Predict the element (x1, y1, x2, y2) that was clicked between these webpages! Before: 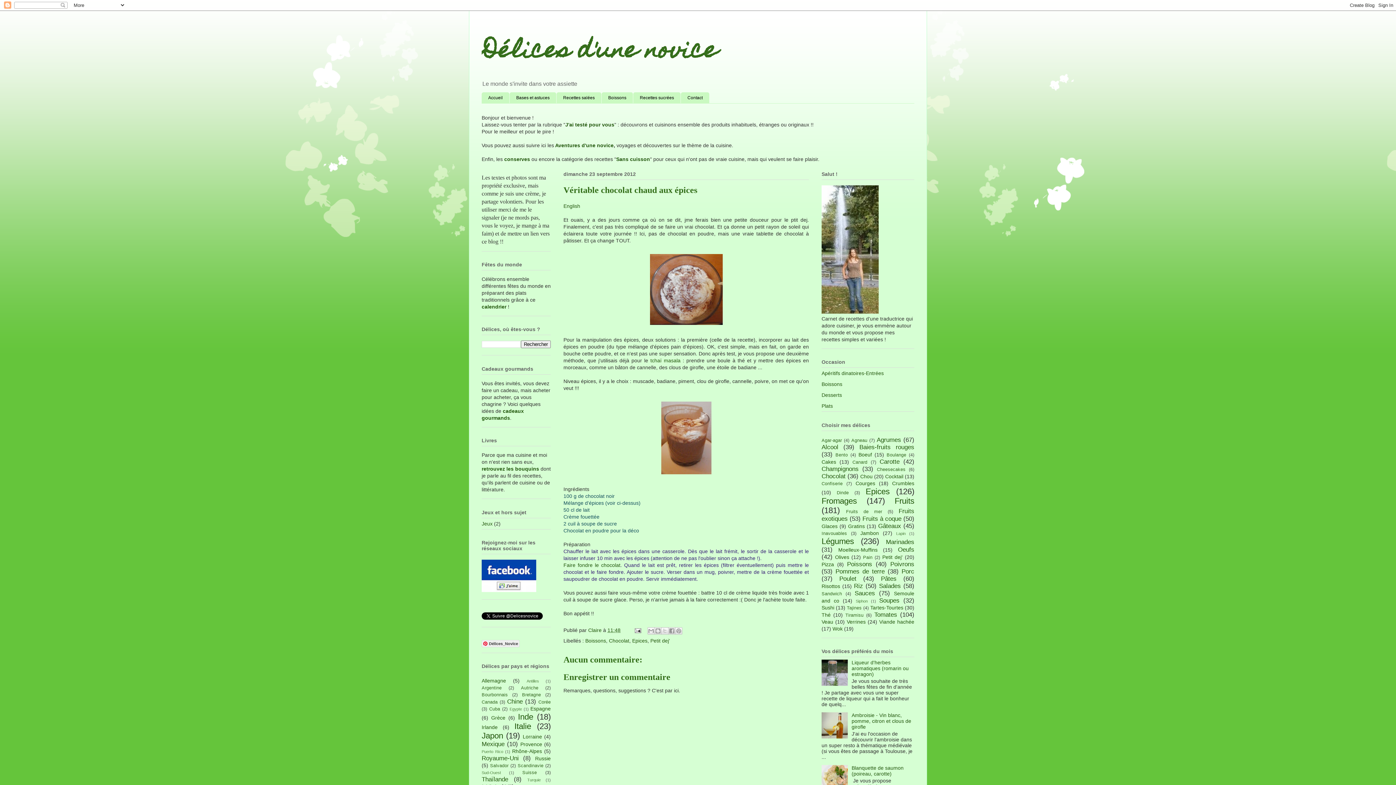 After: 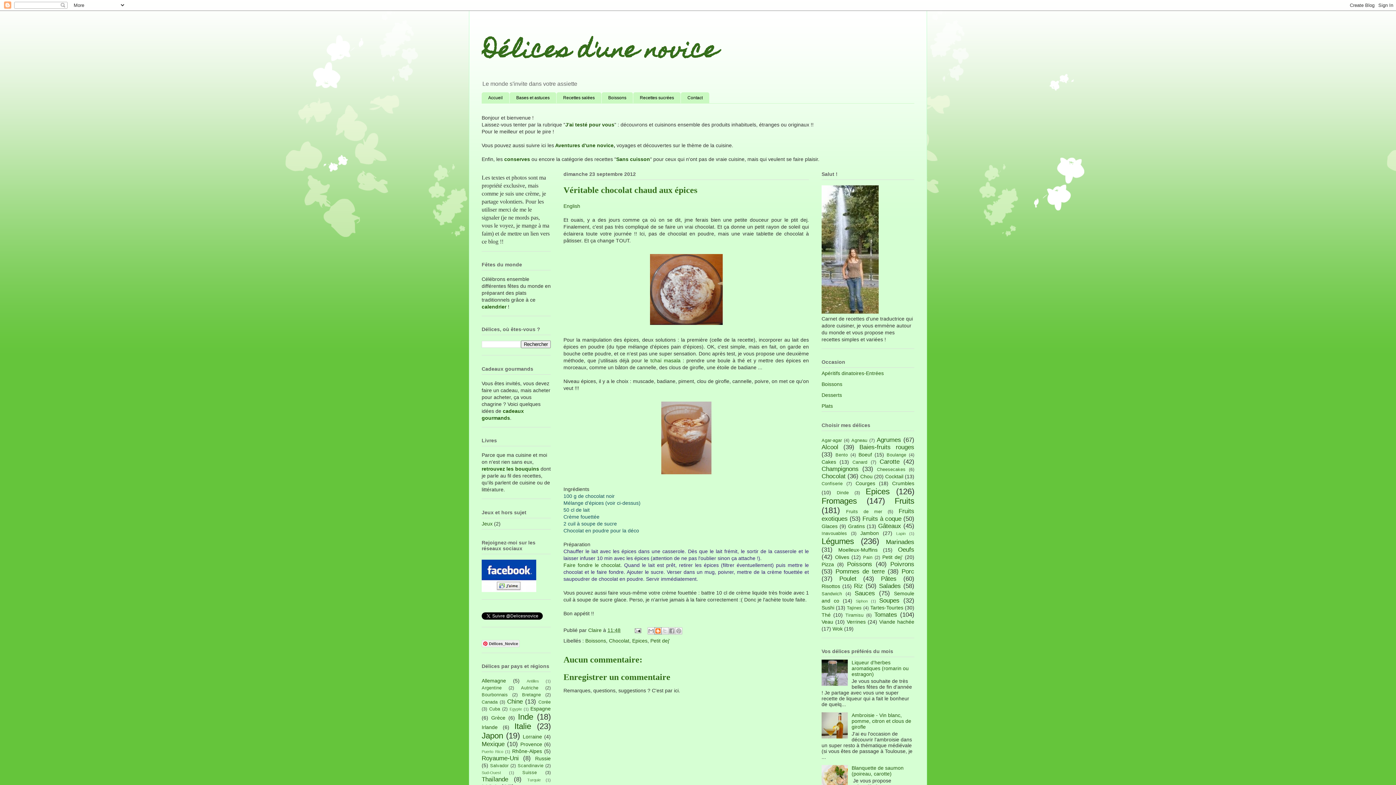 Action: label: BlogThis! bbox: (654, 627, 661, 634)